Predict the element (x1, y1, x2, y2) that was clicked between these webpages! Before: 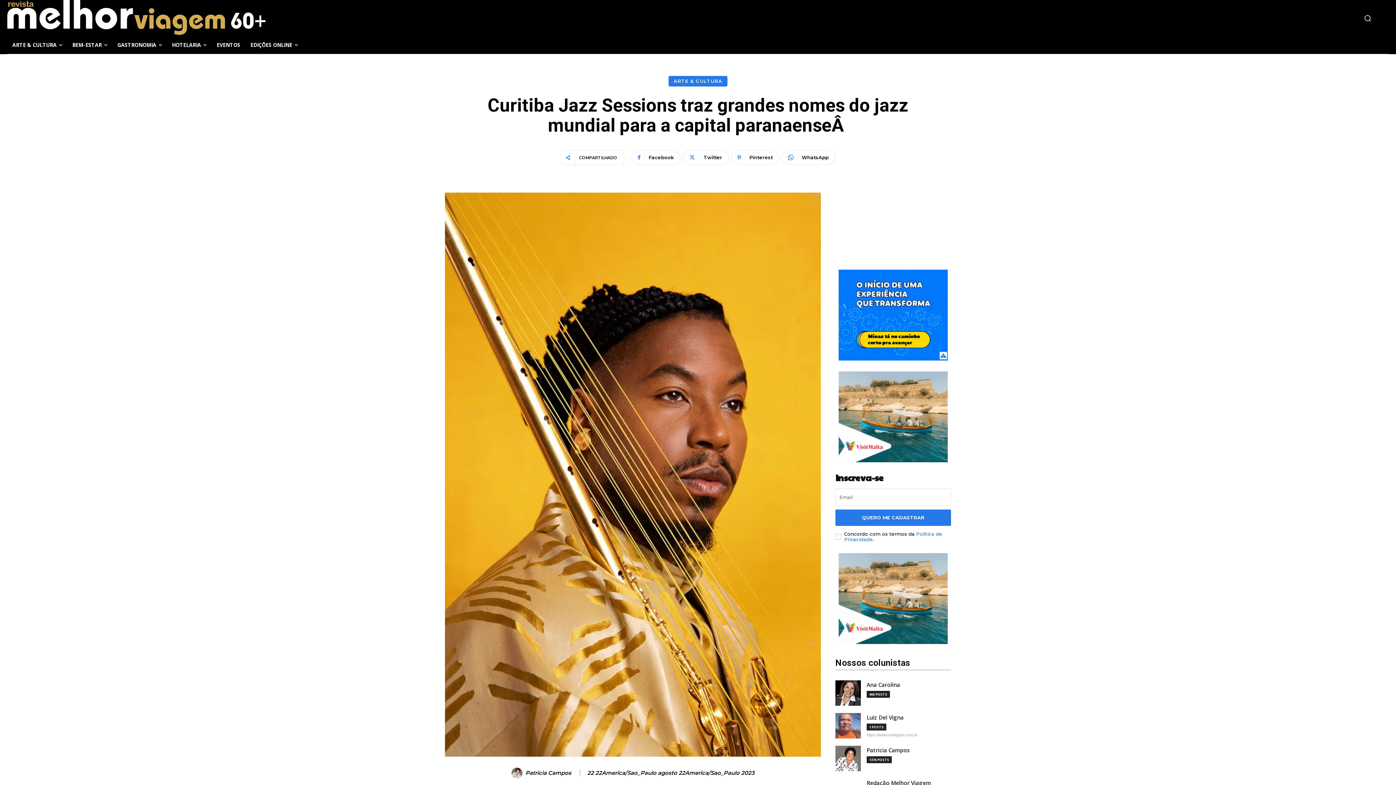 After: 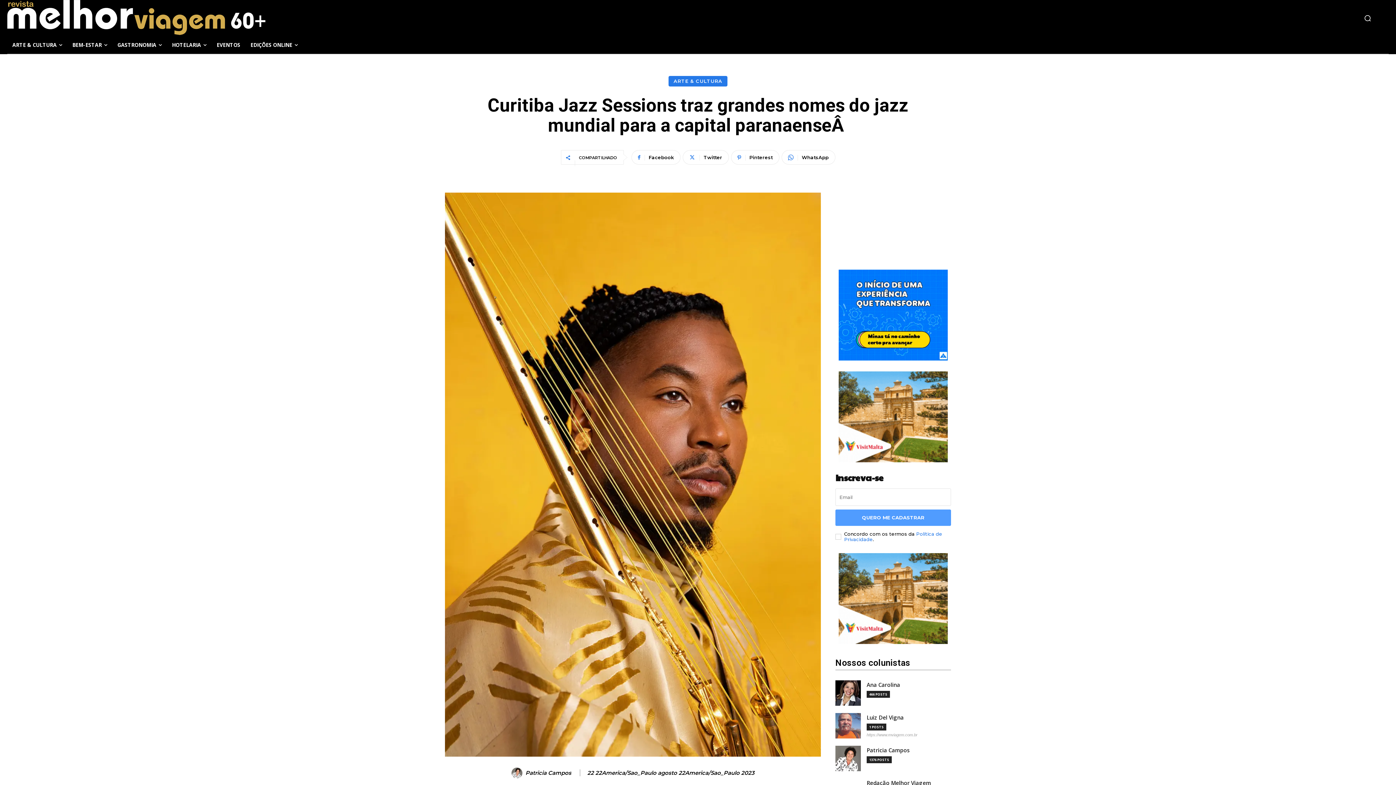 Action: label: QUERO ME CADASTRAR bbox: (835, 509, 951, 526)